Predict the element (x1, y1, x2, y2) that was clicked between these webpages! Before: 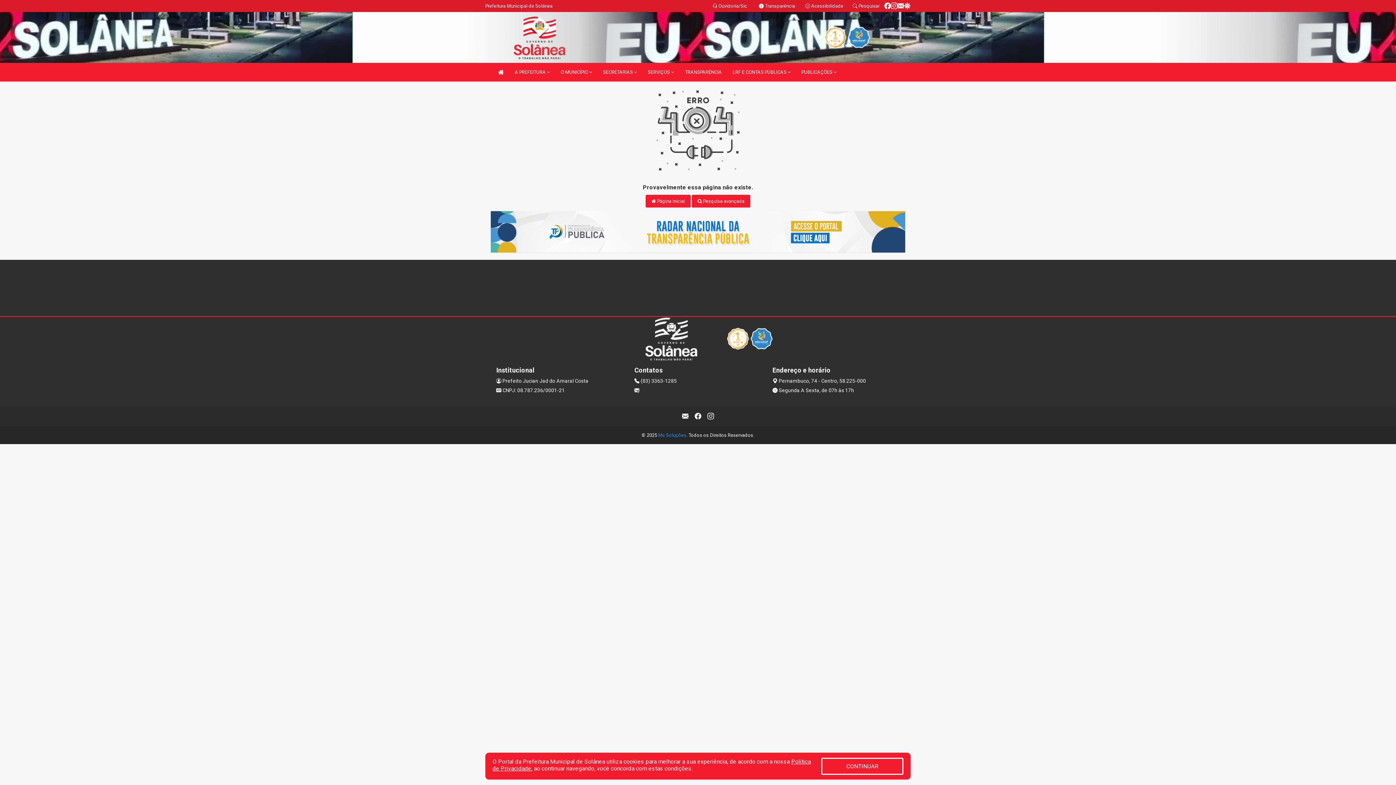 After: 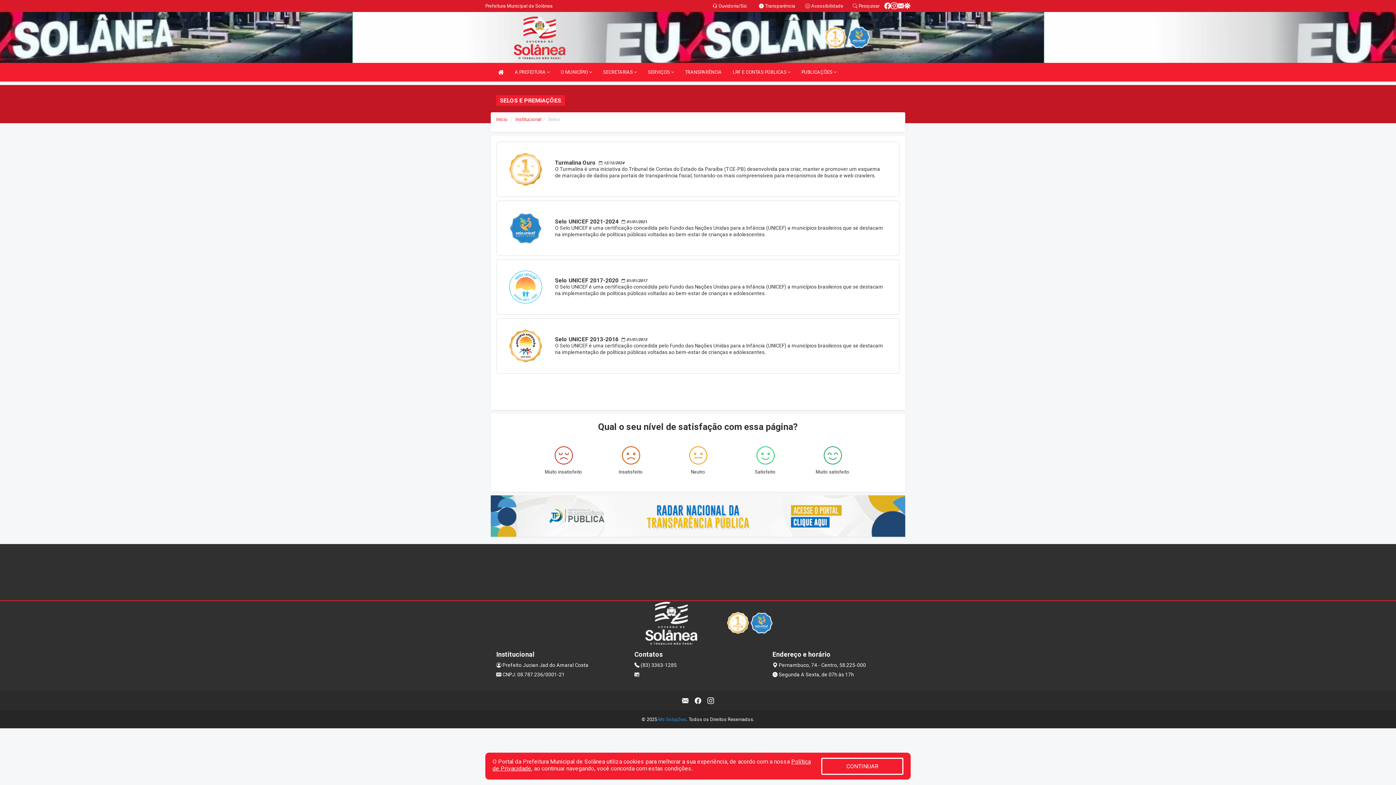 Action: bbox: (848, 34, 870, 39)